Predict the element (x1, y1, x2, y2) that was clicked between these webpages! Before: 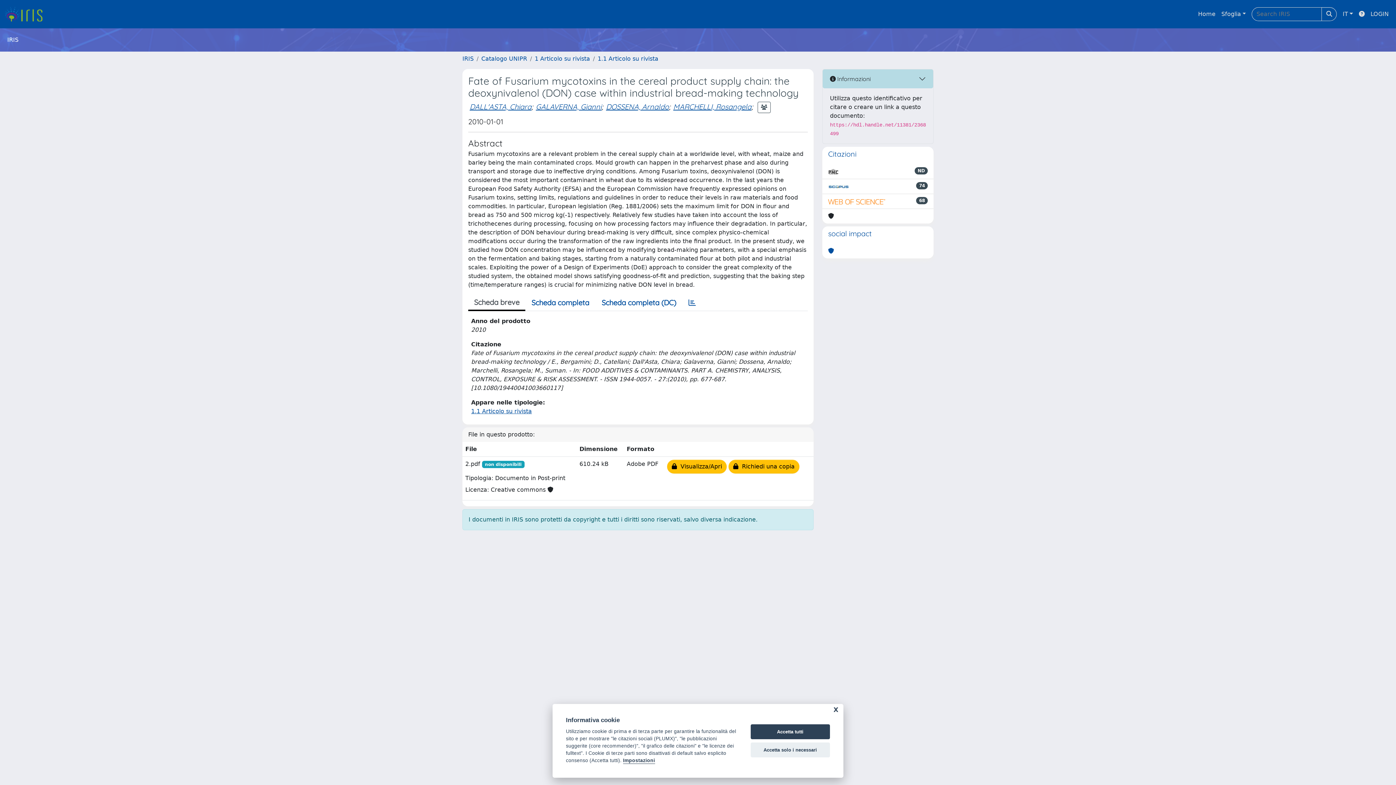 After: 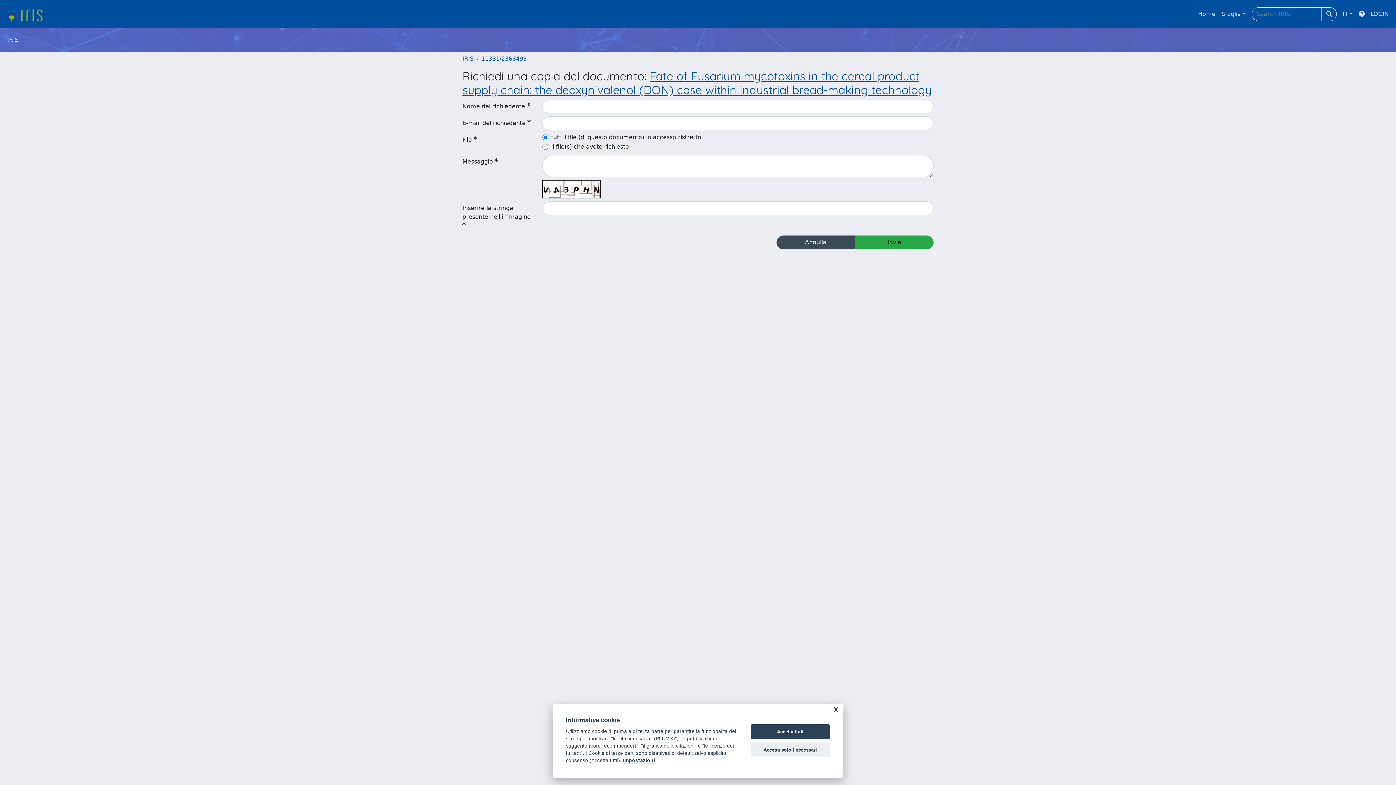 Action: label:   Richiedi una copia bbox: (728, 460, 799, 473)